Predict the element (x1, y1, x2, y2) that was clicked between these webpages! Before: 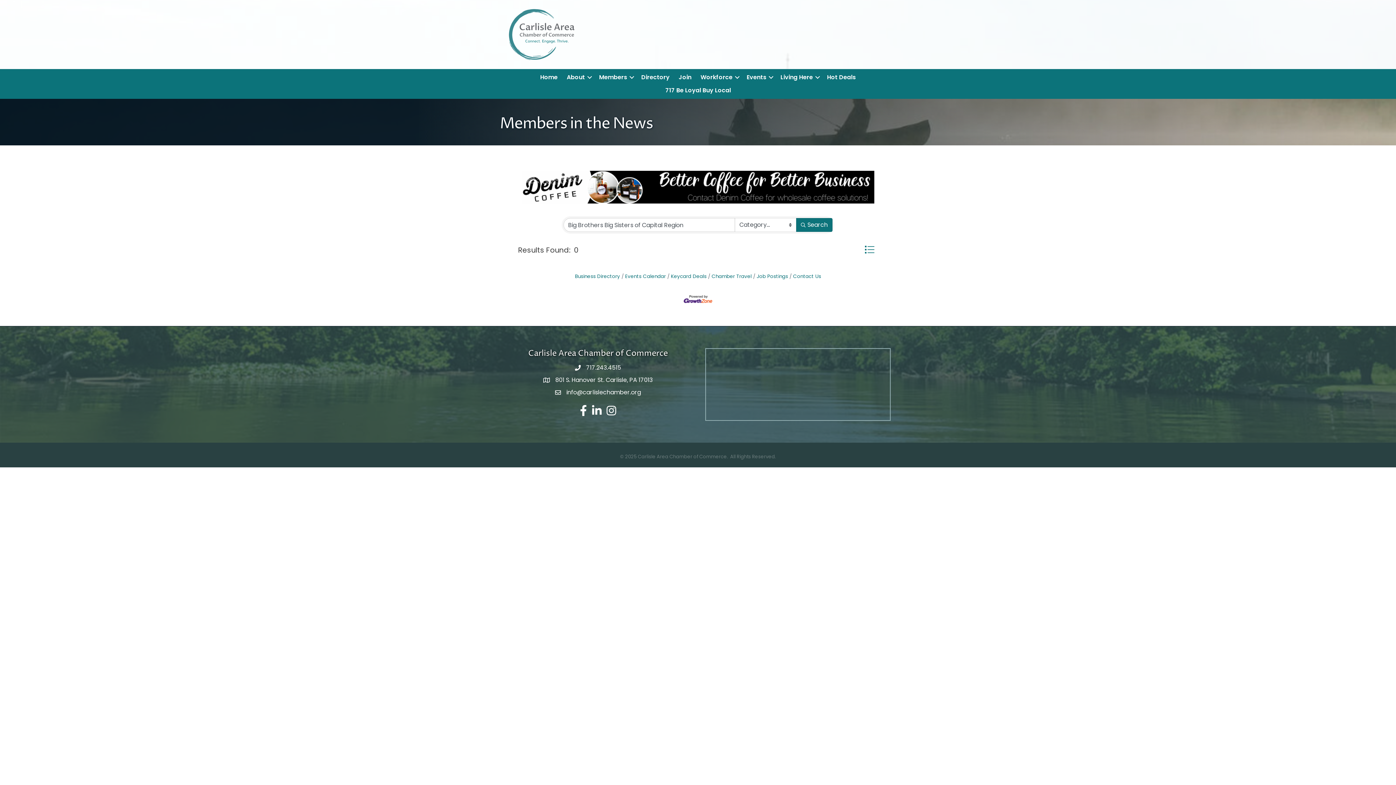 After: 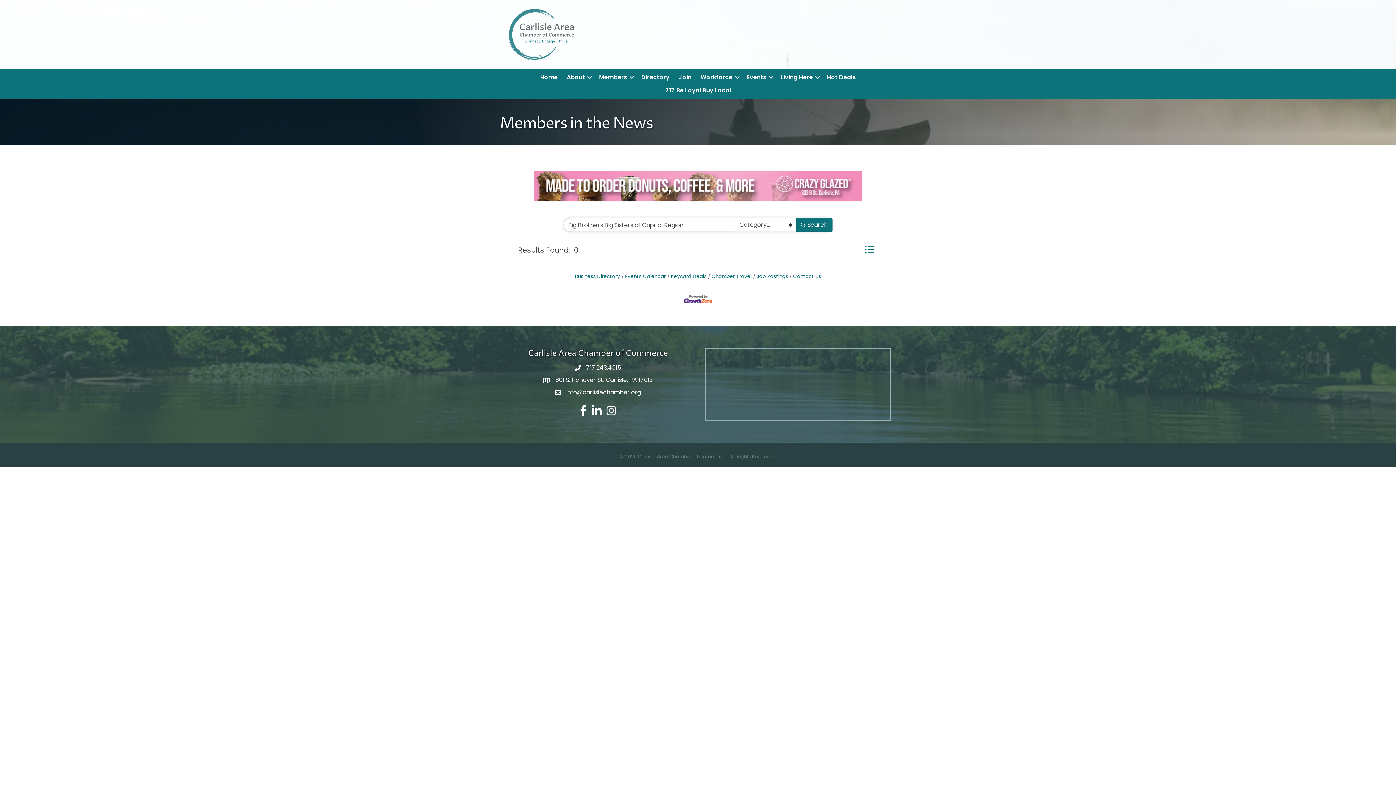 Action: bbox: (683, 294, 712, 303)